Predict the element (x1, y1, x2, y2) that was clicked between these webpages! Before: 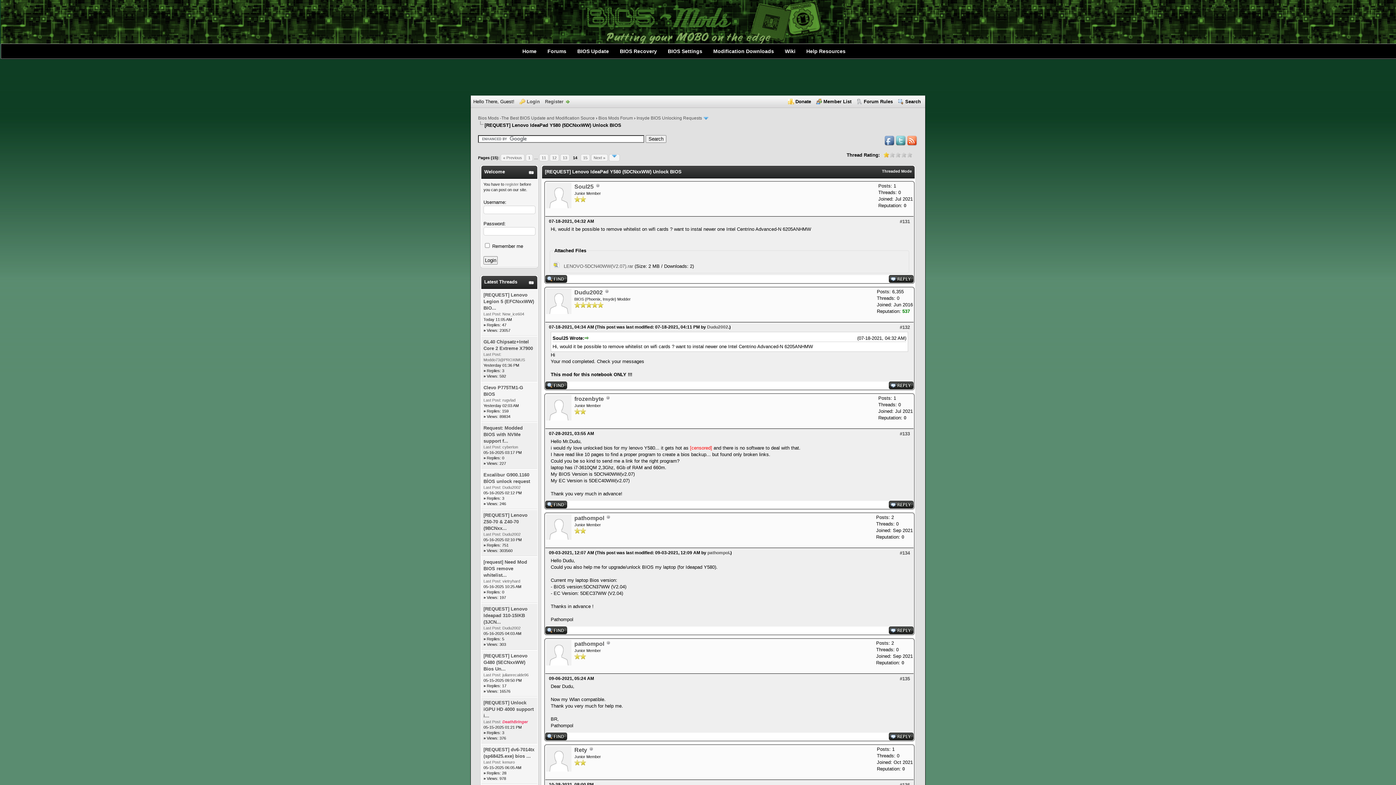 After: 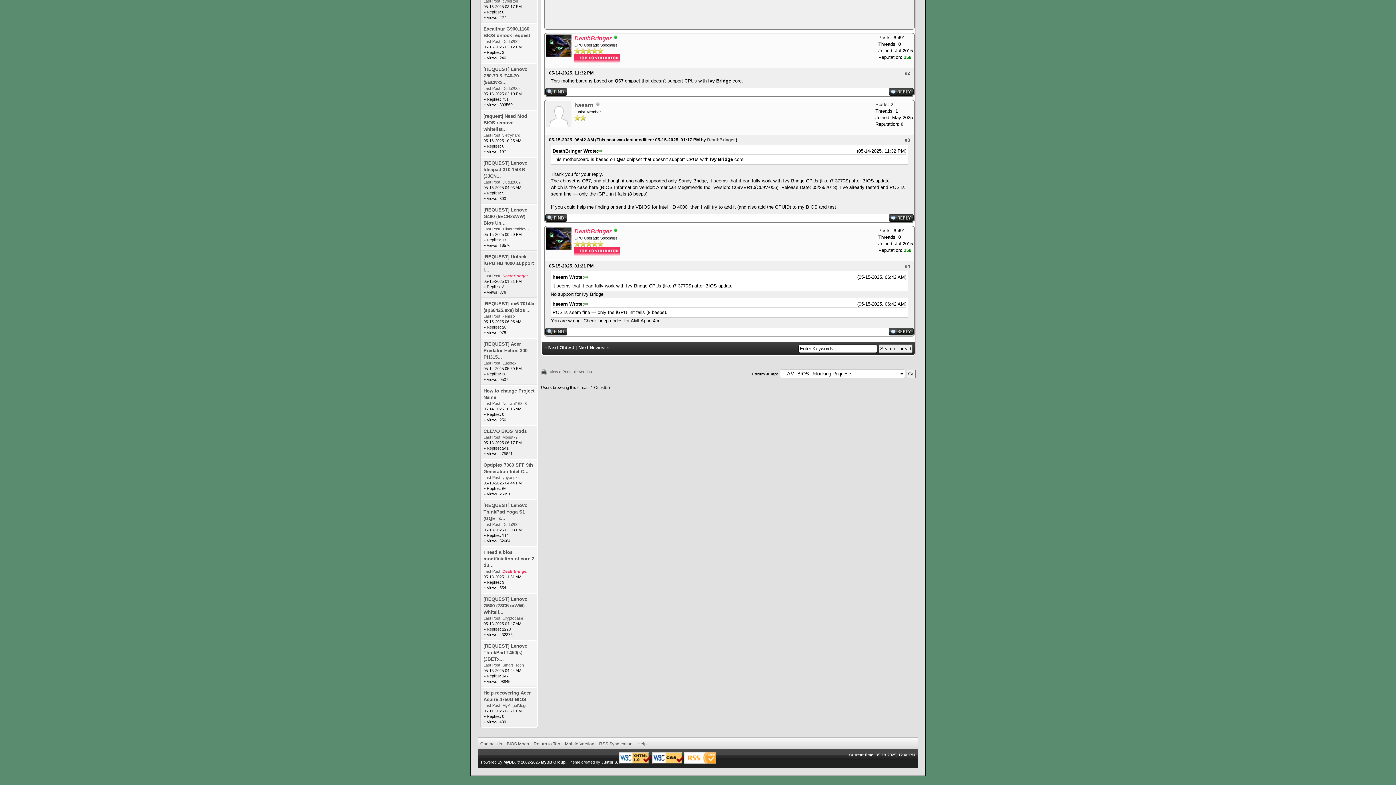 Action: bbox: (483, 719, 501, 724) label: Last Post: